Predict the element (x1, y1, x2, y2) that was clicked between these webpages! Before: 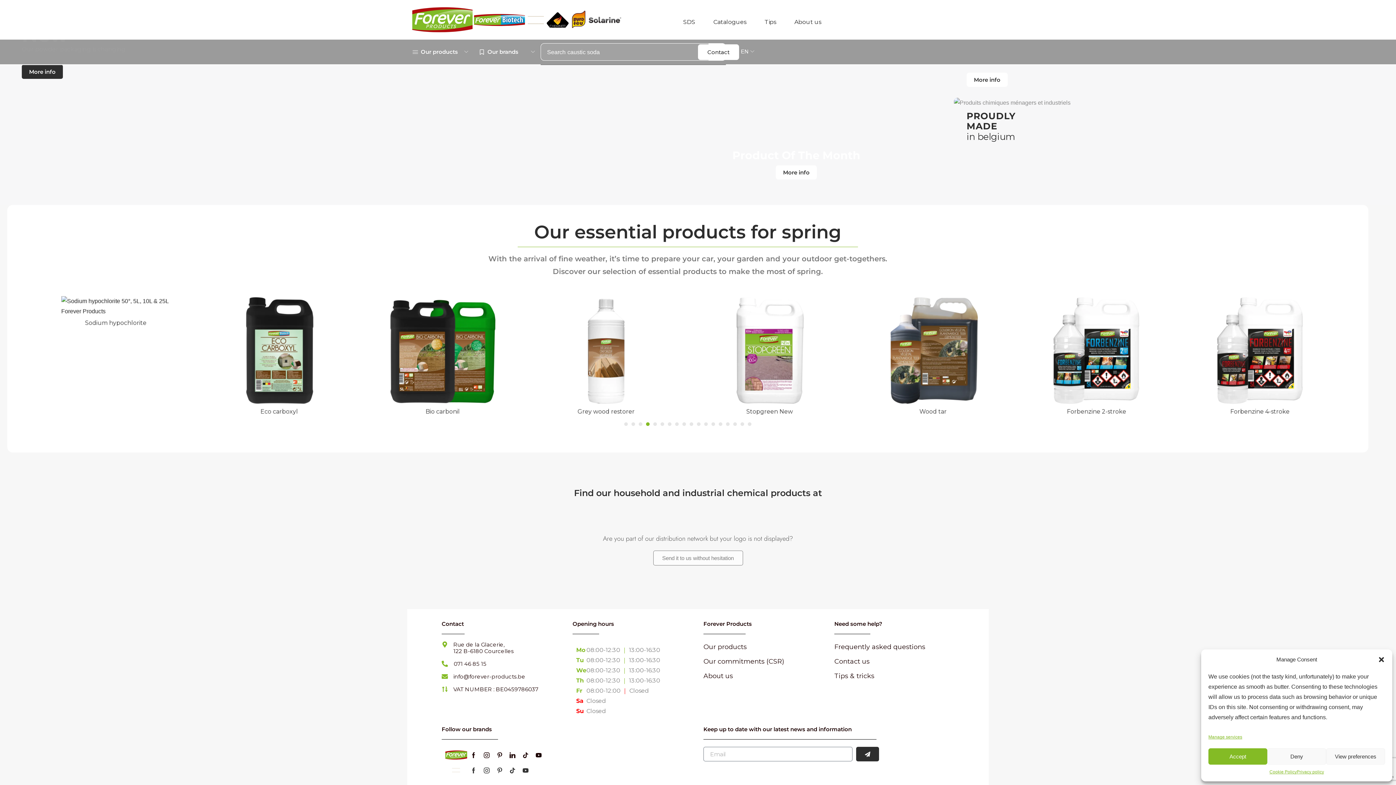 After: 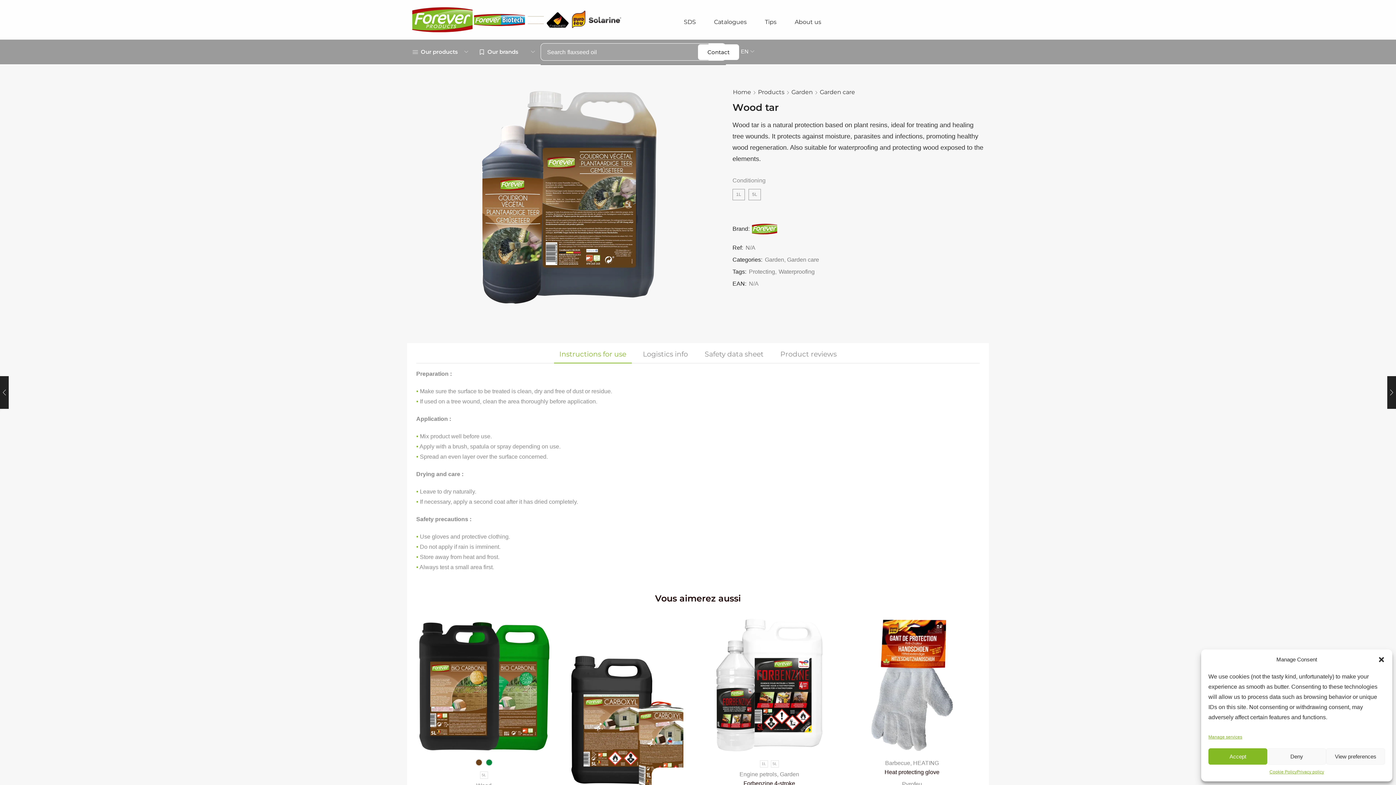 Action: label: Wood tar bbox: (1246, 408, 1273, 415)